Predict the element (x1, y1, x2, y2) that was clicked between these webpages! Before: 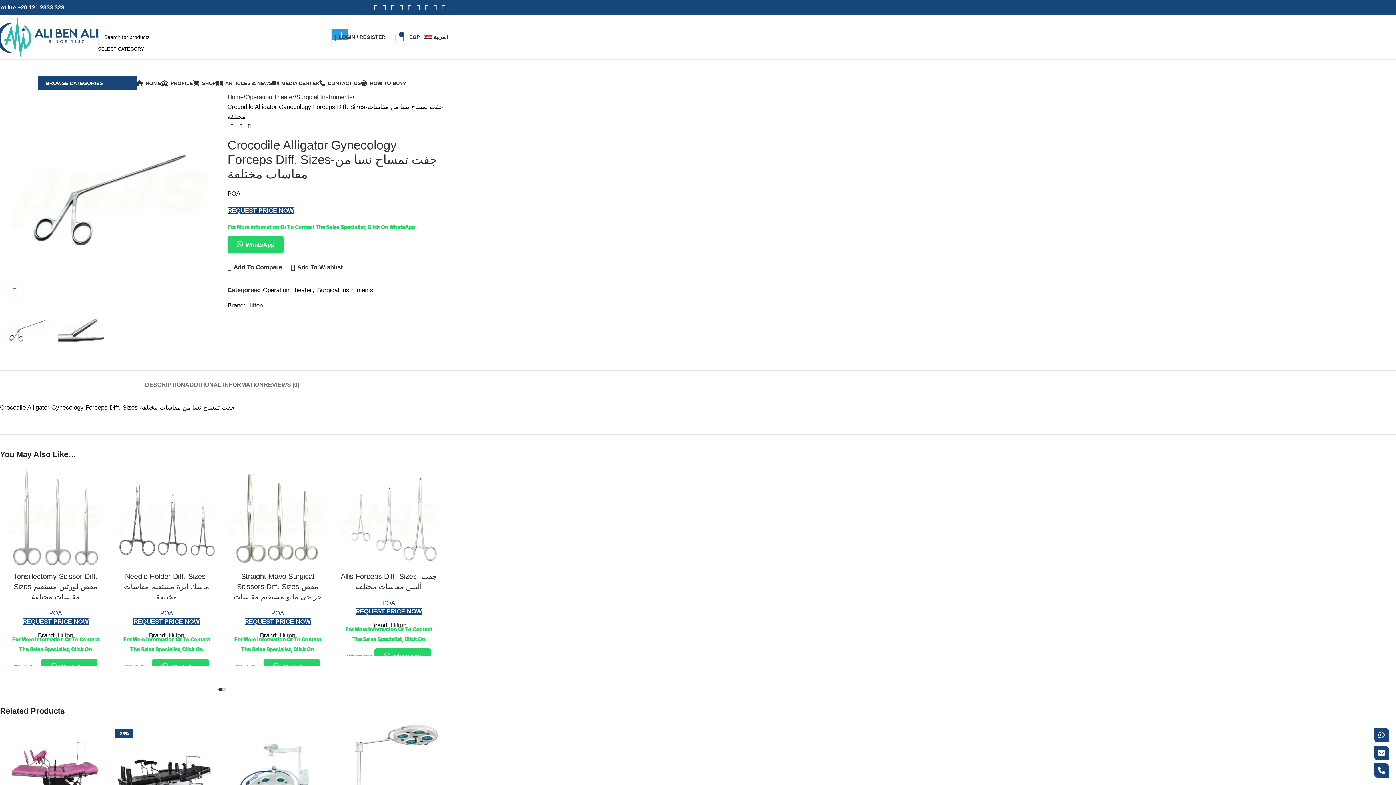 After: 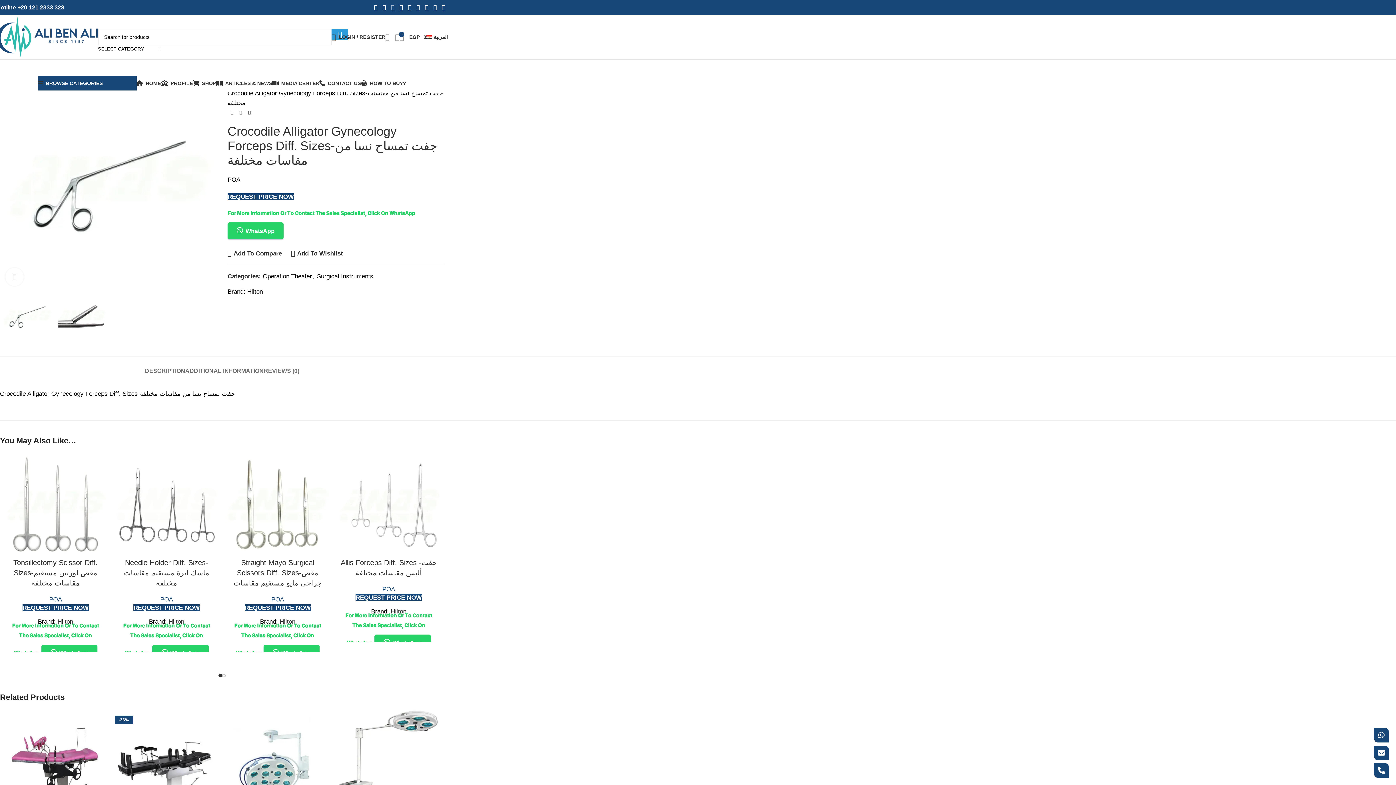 Action: bbox: (388, 2, 397, 12) label: Instagram social link